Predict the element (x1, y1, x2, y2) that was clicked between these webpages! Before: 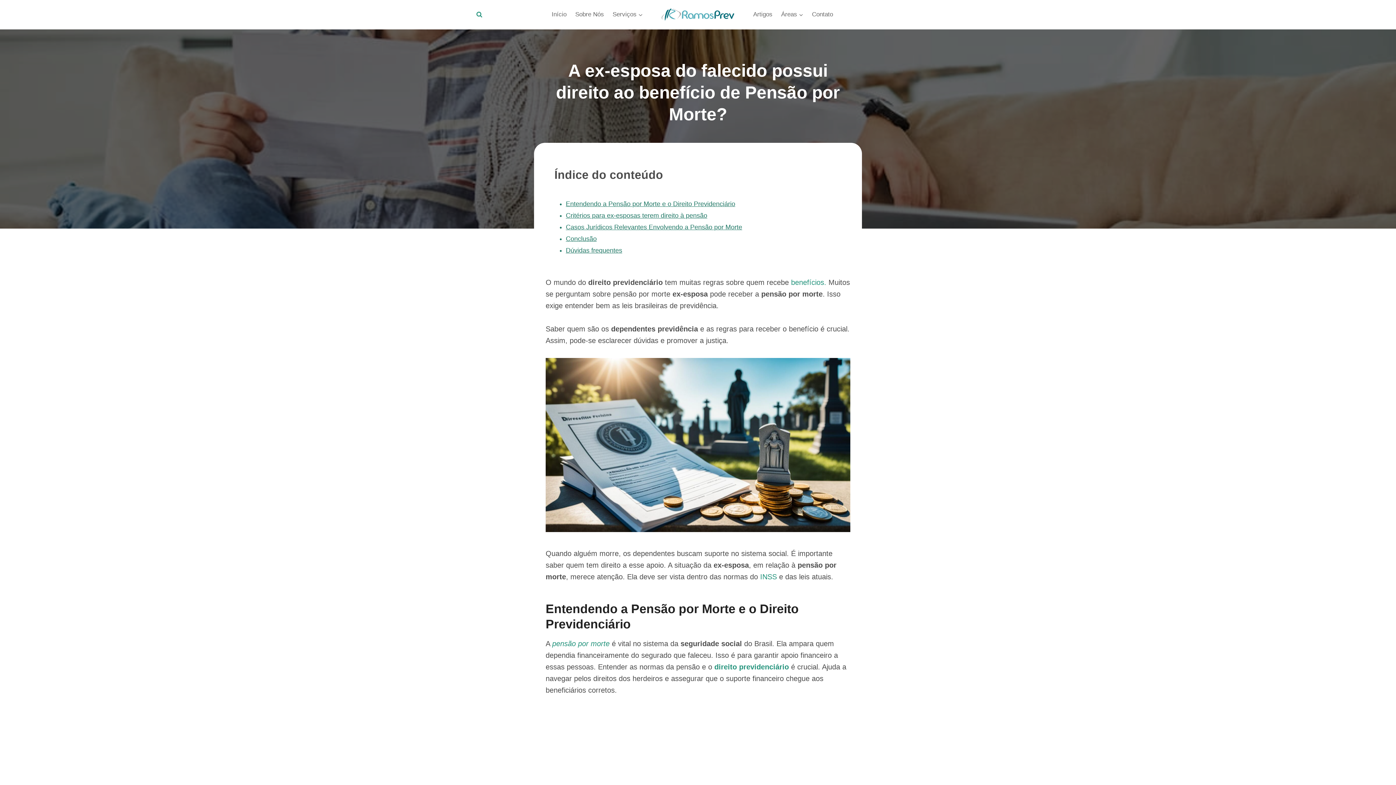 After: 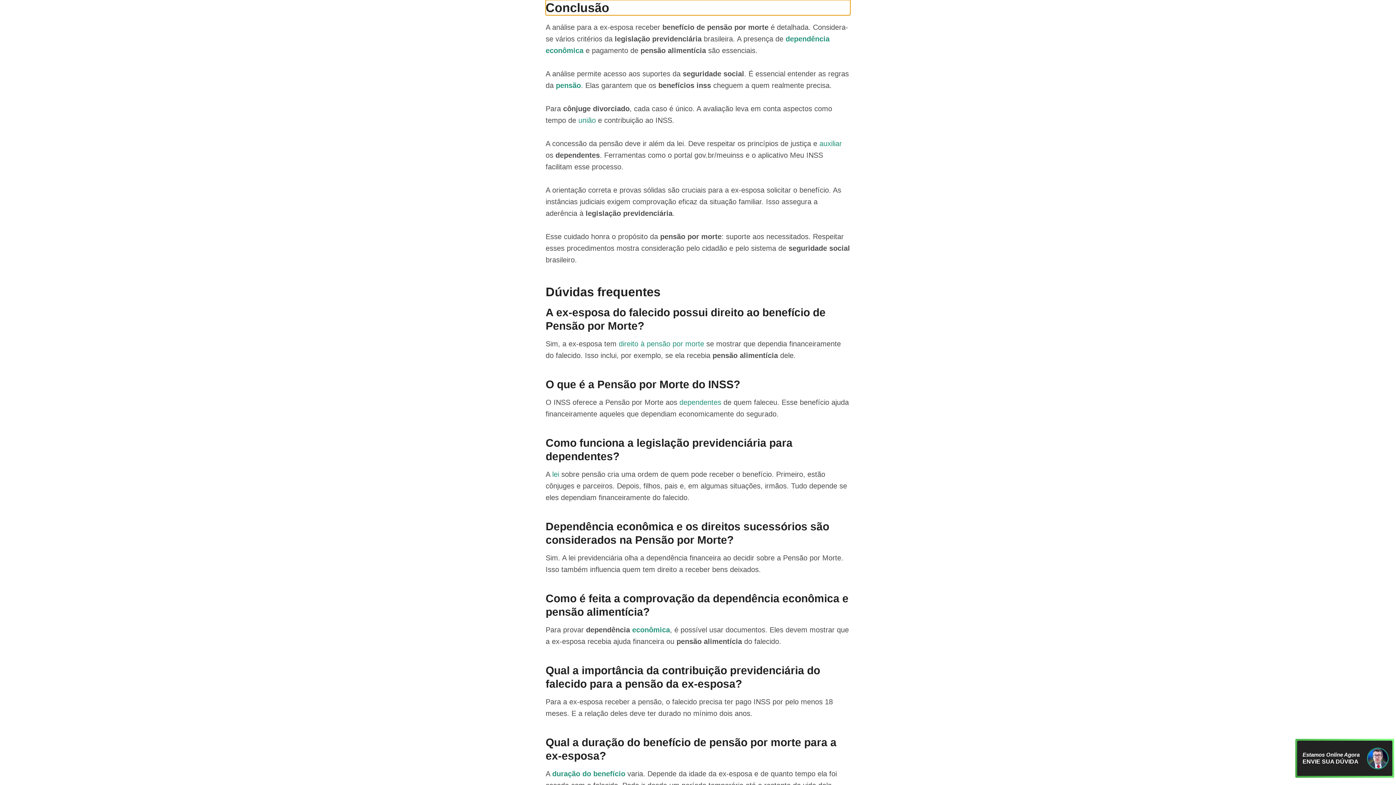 Action: label: Conclusão bbox: (566, 235, 596, 242)